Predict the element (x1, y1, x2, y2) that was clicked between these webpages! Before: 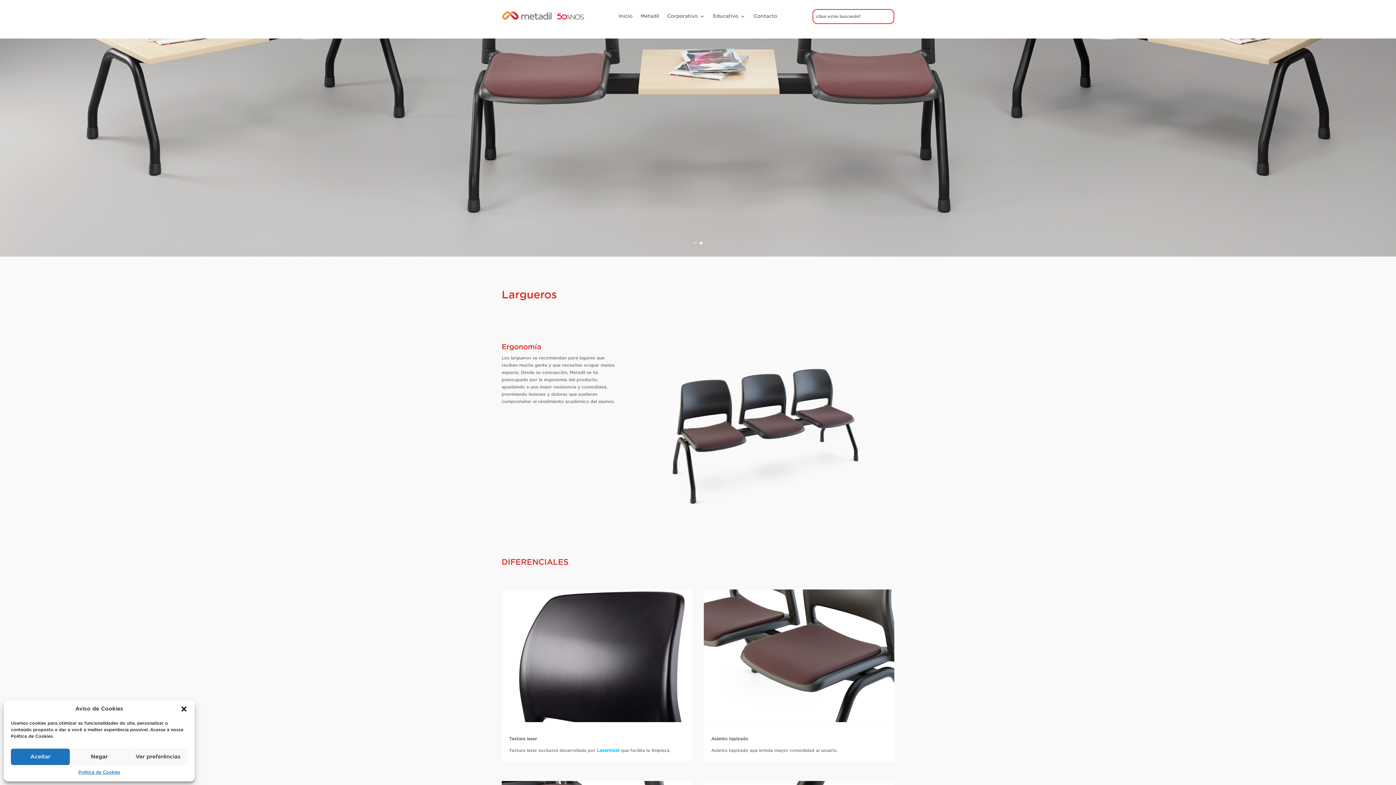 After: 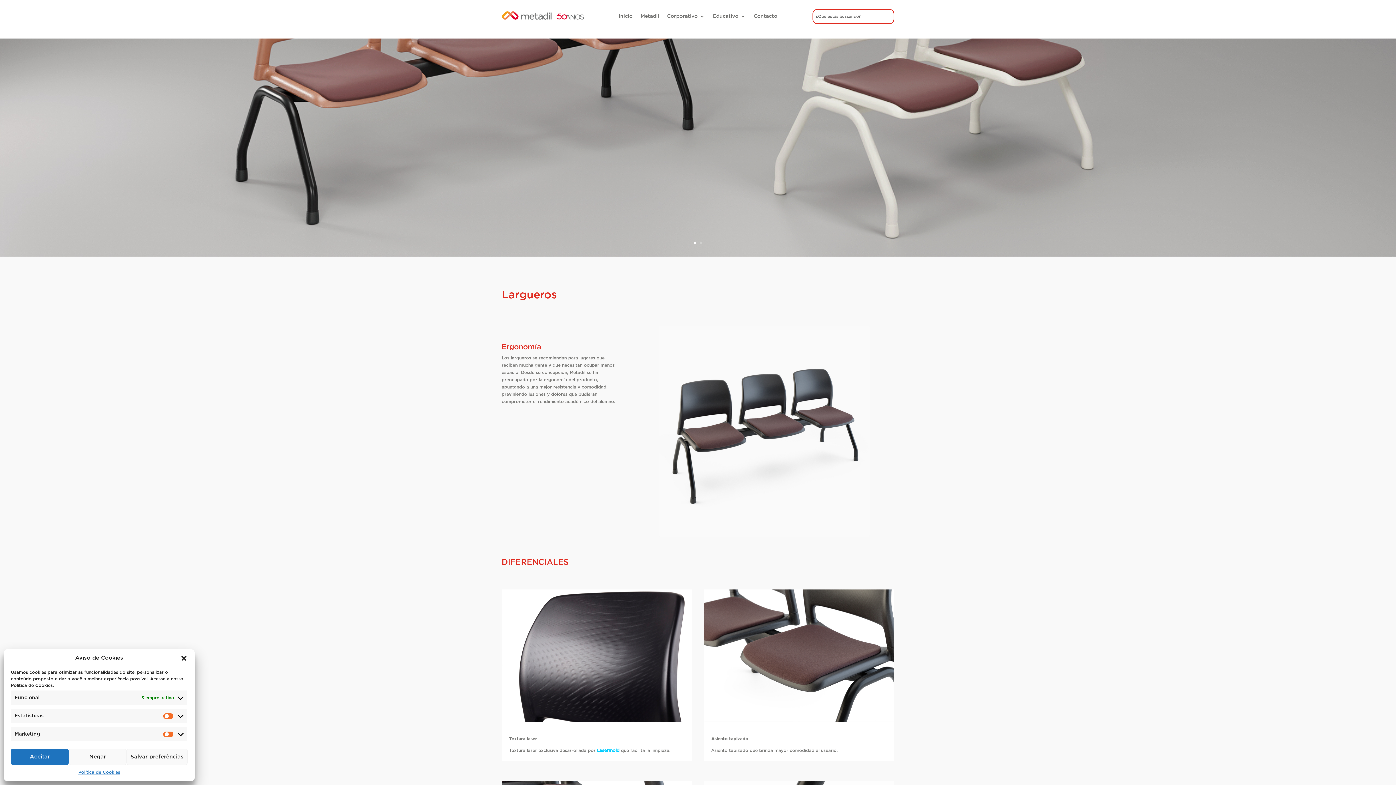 Action: bbox: (128, 749, 187, 765) label: Ver preferências